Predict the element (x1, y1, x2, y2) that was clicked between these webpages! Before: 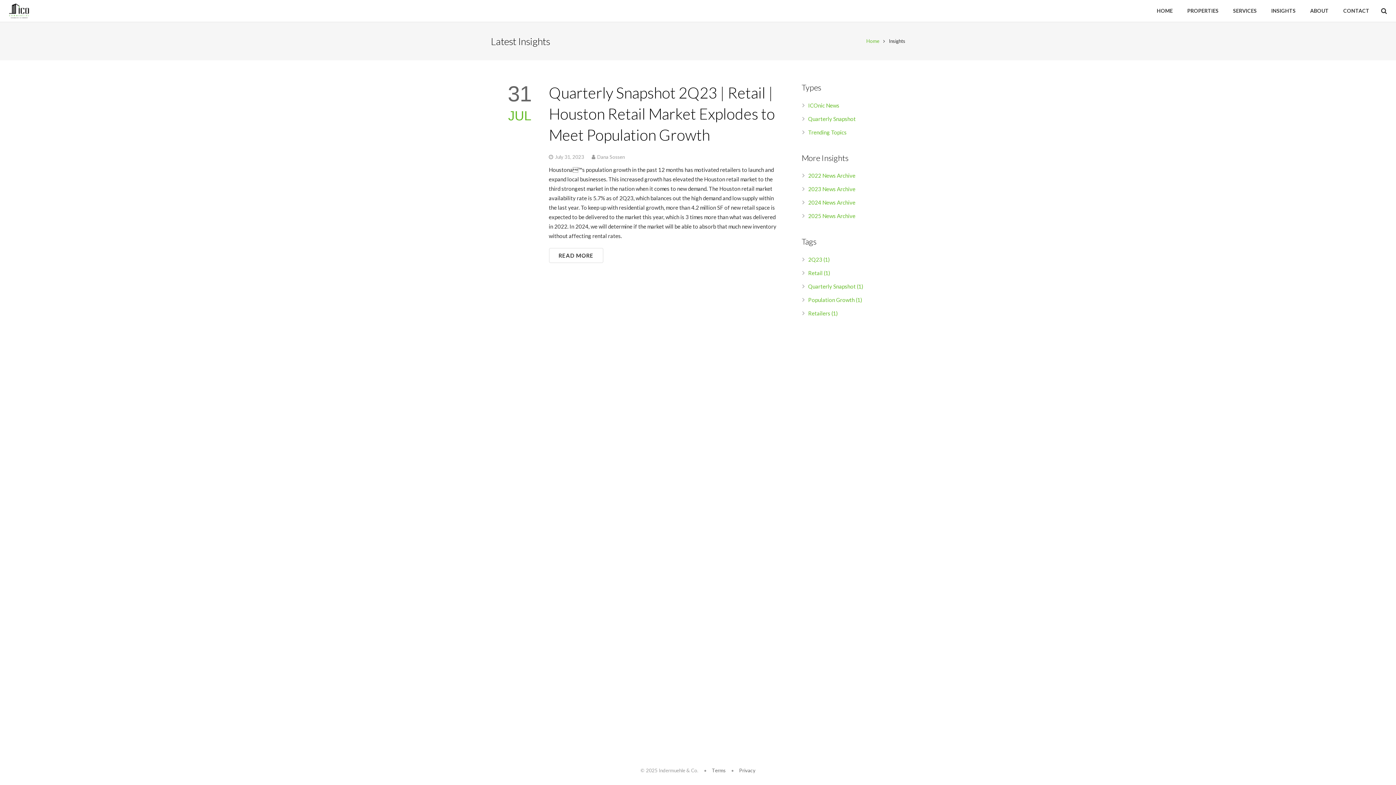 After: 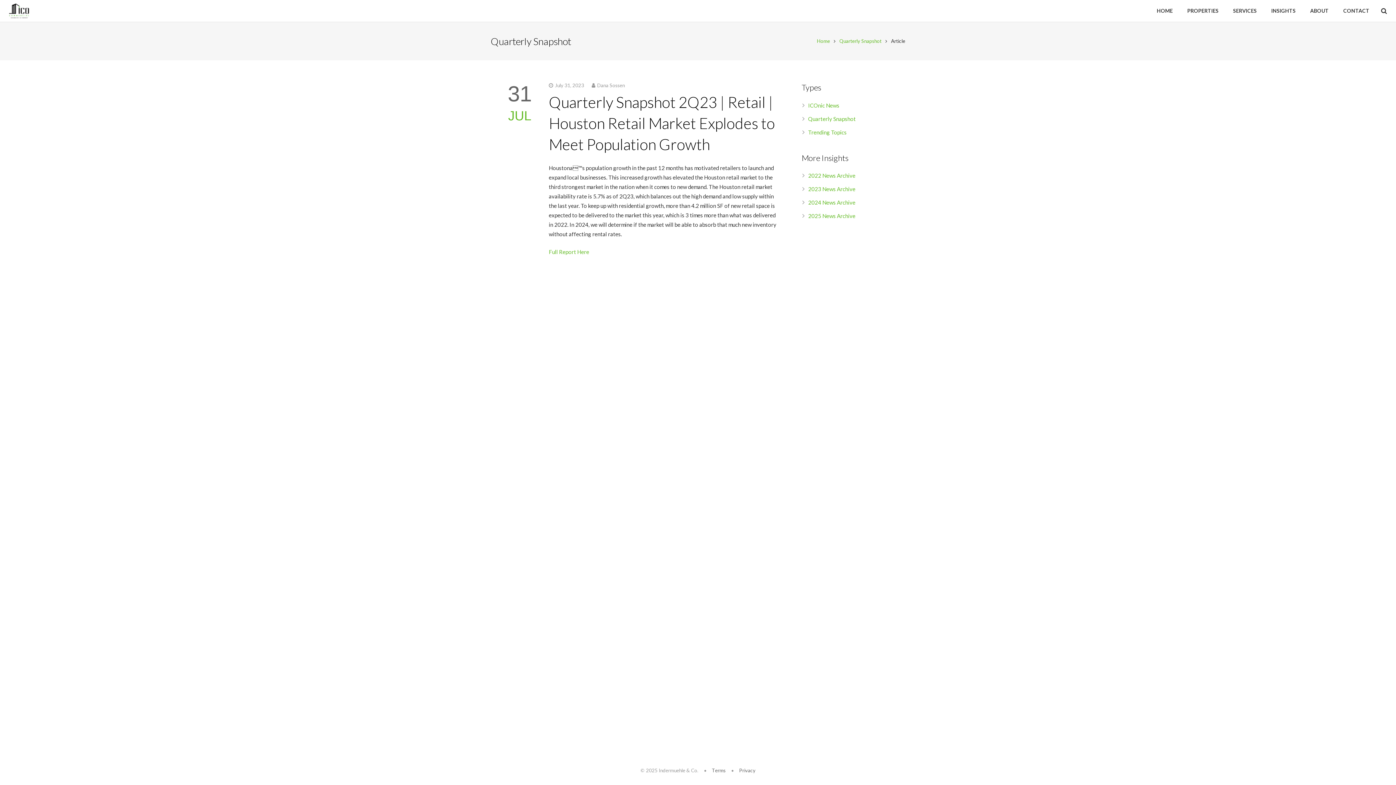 Action: bbox: (548, 83, 775, 144) label: Quarterly Snapshot 2Q23 | Retail | Houston Retail Market Explodes to Meet Population Growth